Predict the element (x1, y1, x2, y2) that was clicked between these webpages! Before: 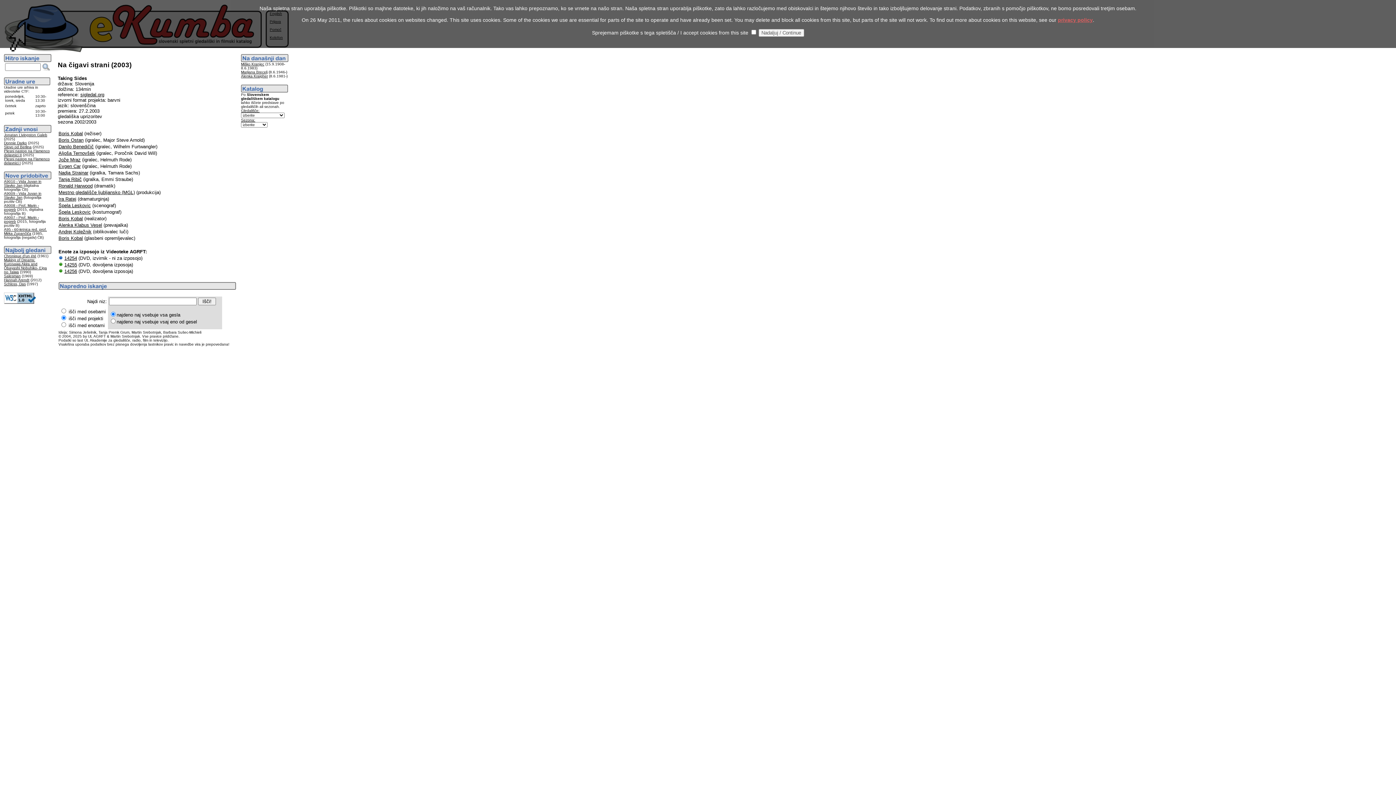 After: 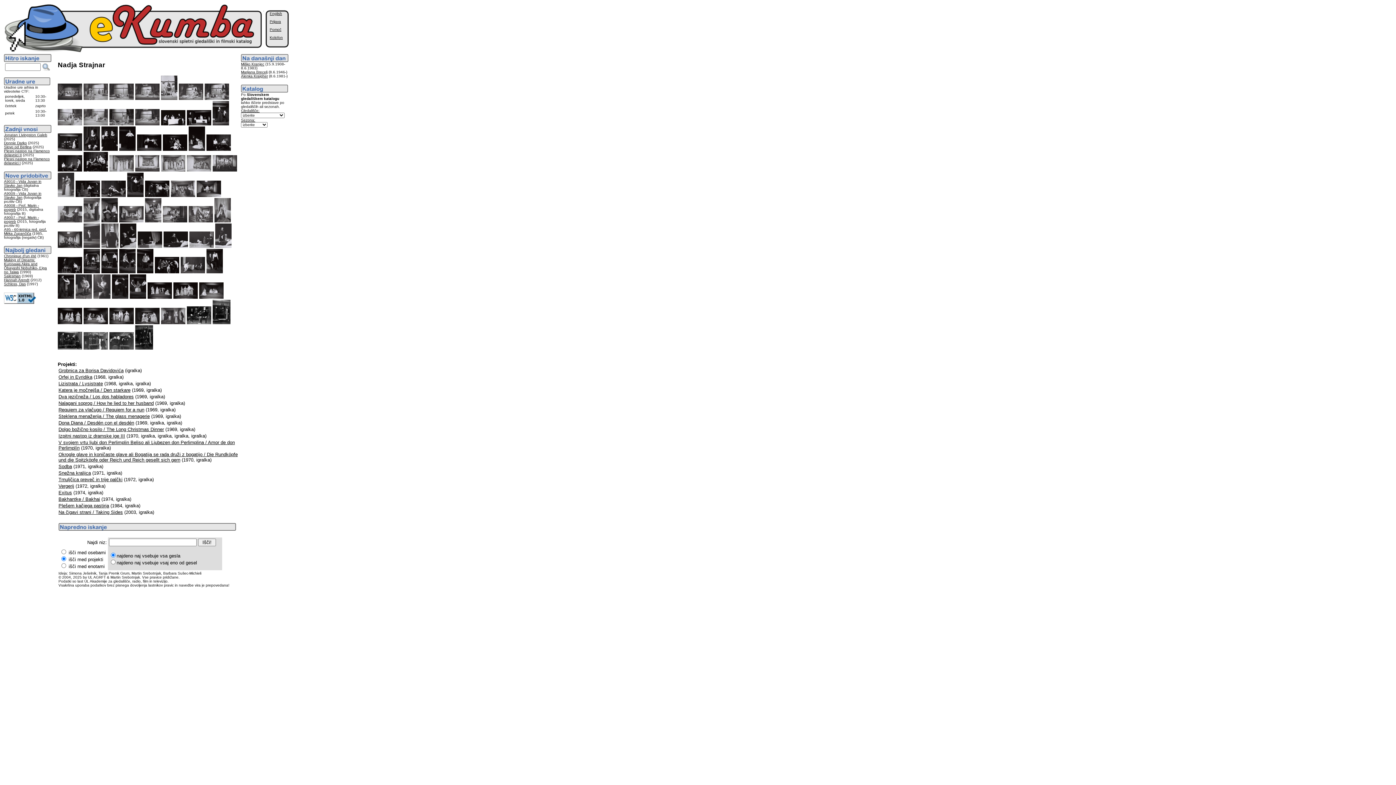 Action: bbox: (58, 170, 88, 175) label: Nadja Strajnar